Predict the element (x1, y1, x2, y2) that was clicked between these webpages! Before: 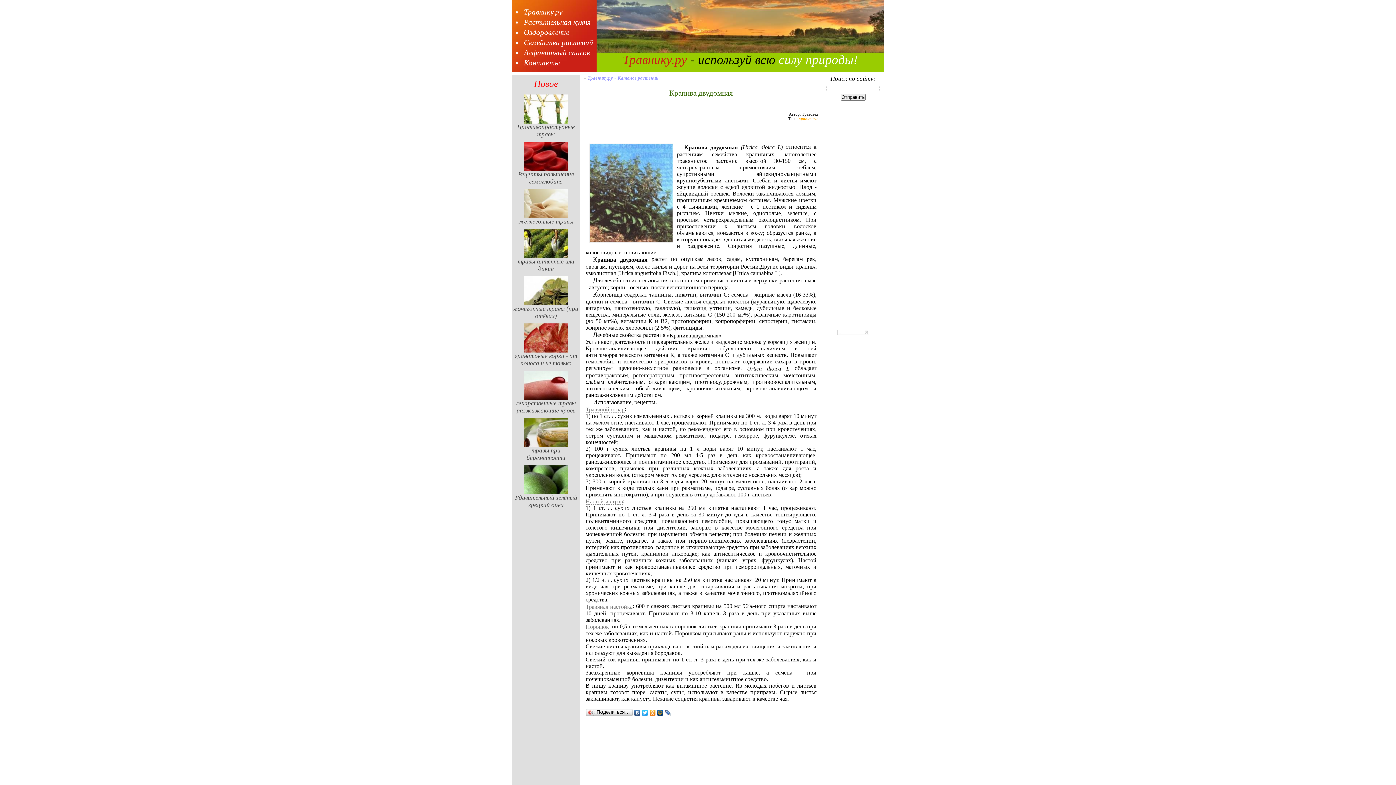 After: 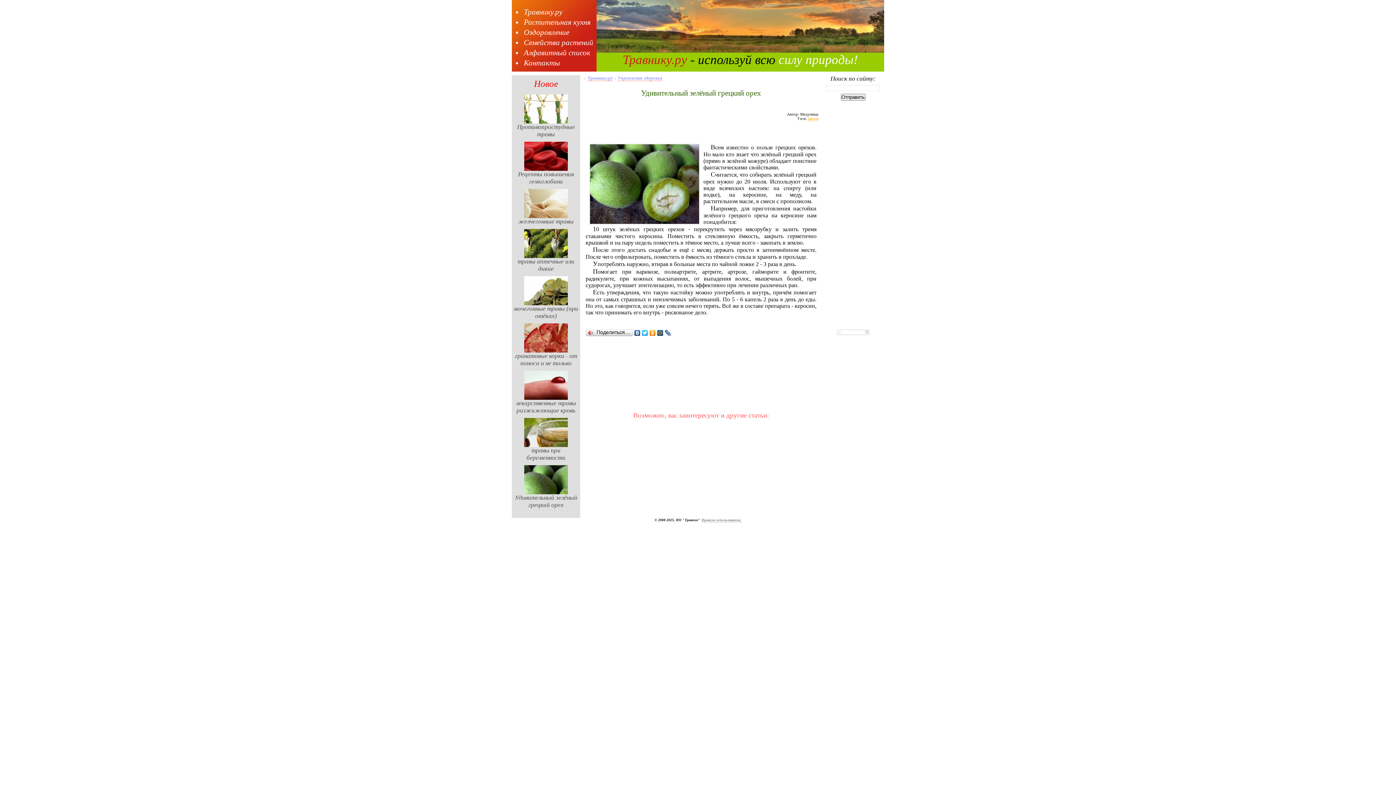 Action: bbox: (514, 456, 577, 508) label: 
Удивительный зелёный грецкий орех